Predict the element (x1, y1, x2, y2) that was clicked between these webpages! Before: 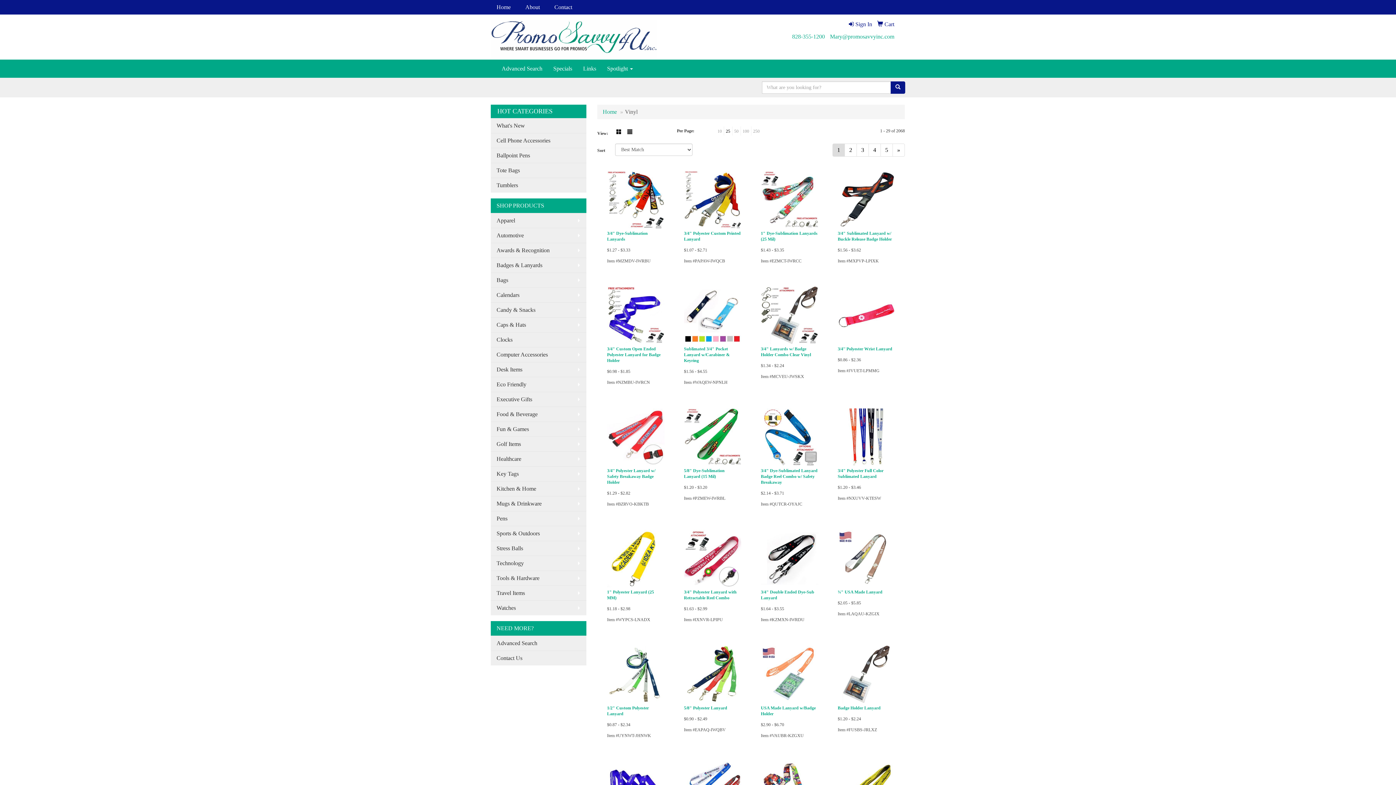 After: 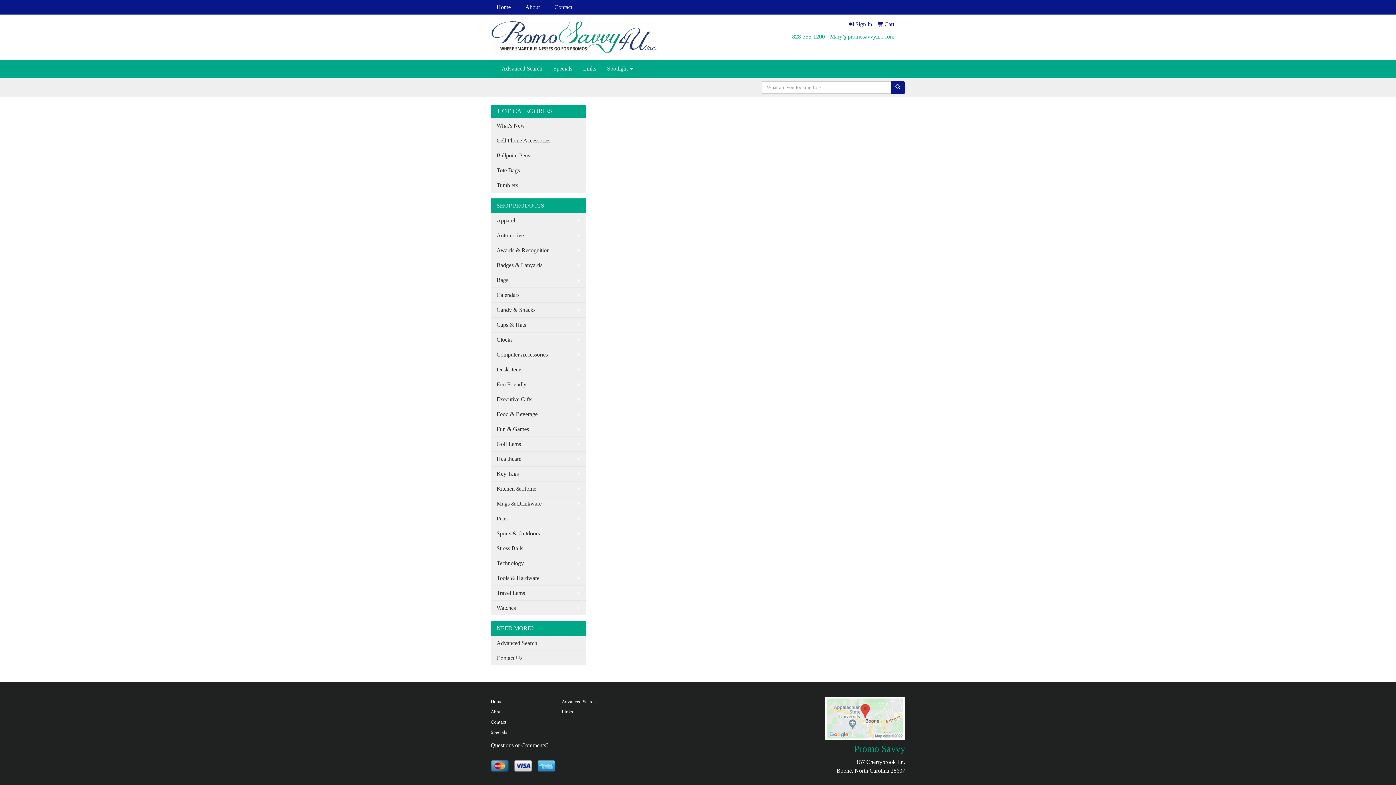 Action: bbox: (849, 21, 872, 27) label:  Sign In